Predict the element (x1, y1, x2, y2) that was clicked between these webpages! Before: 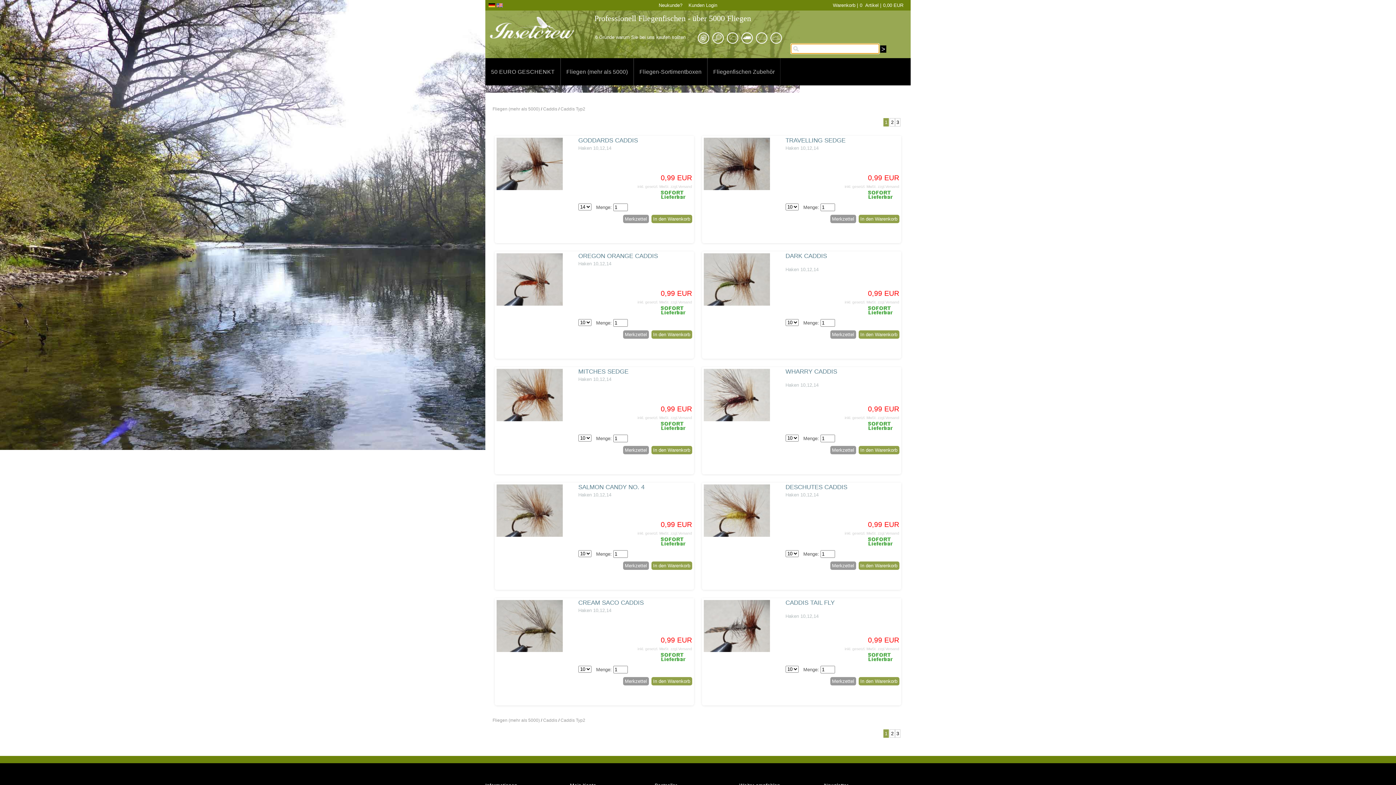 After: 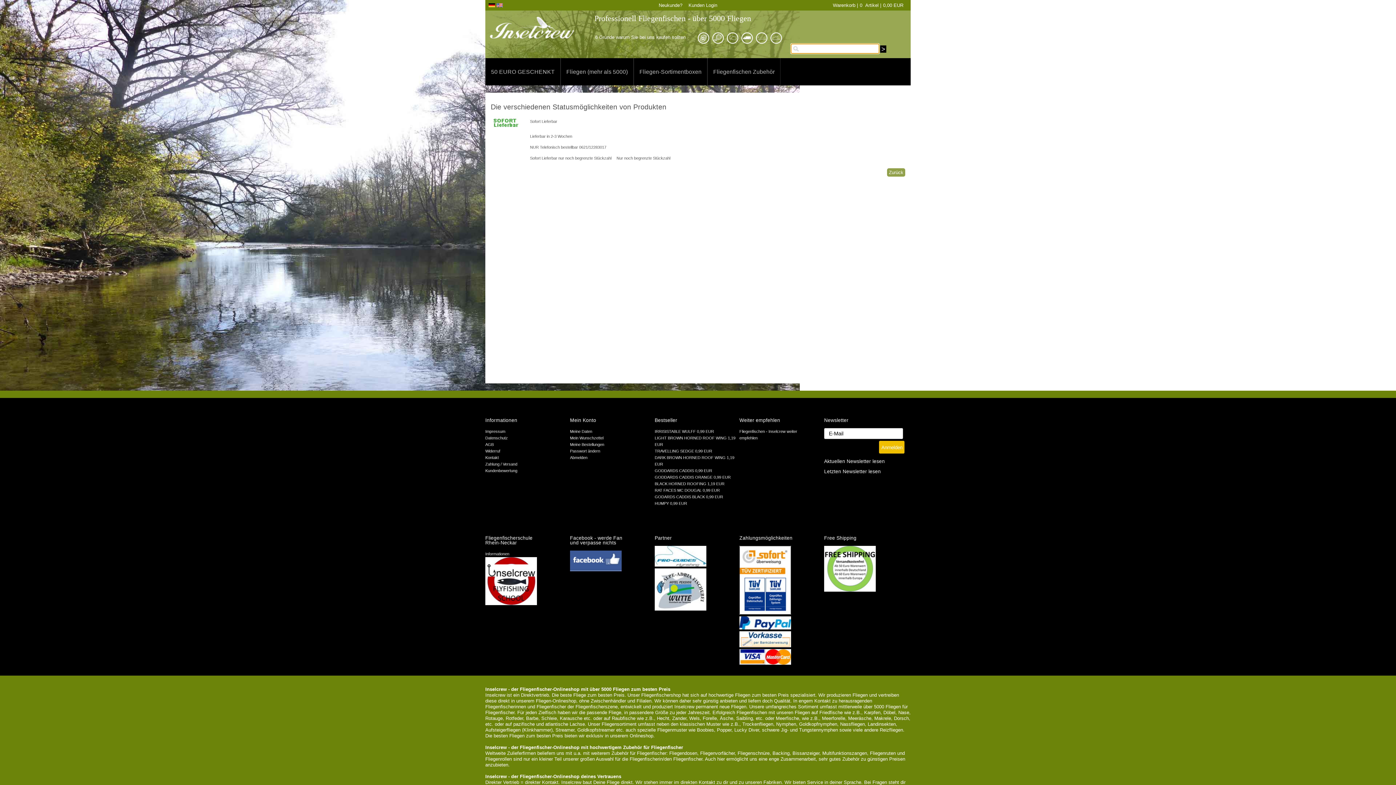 Action: bbox: (660, 308, 692, 316)